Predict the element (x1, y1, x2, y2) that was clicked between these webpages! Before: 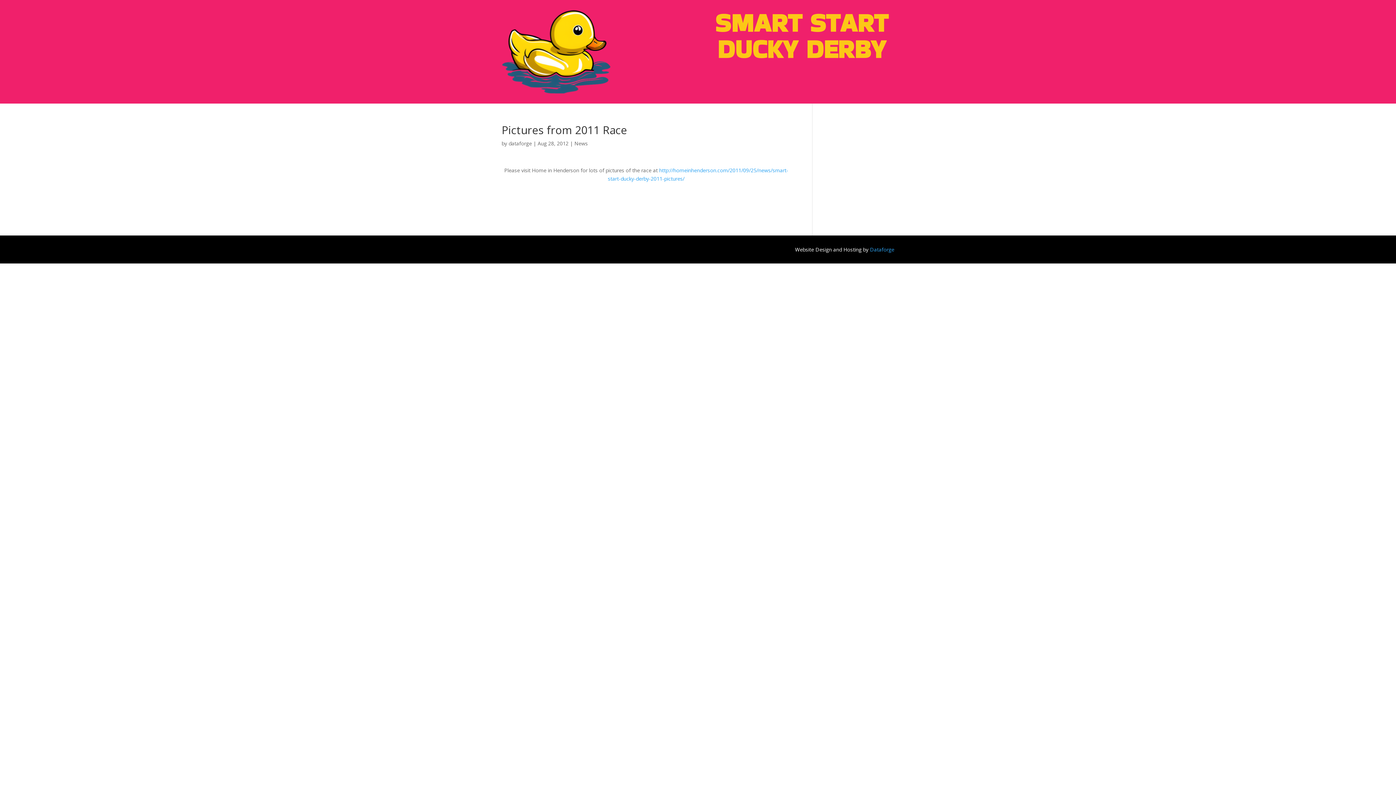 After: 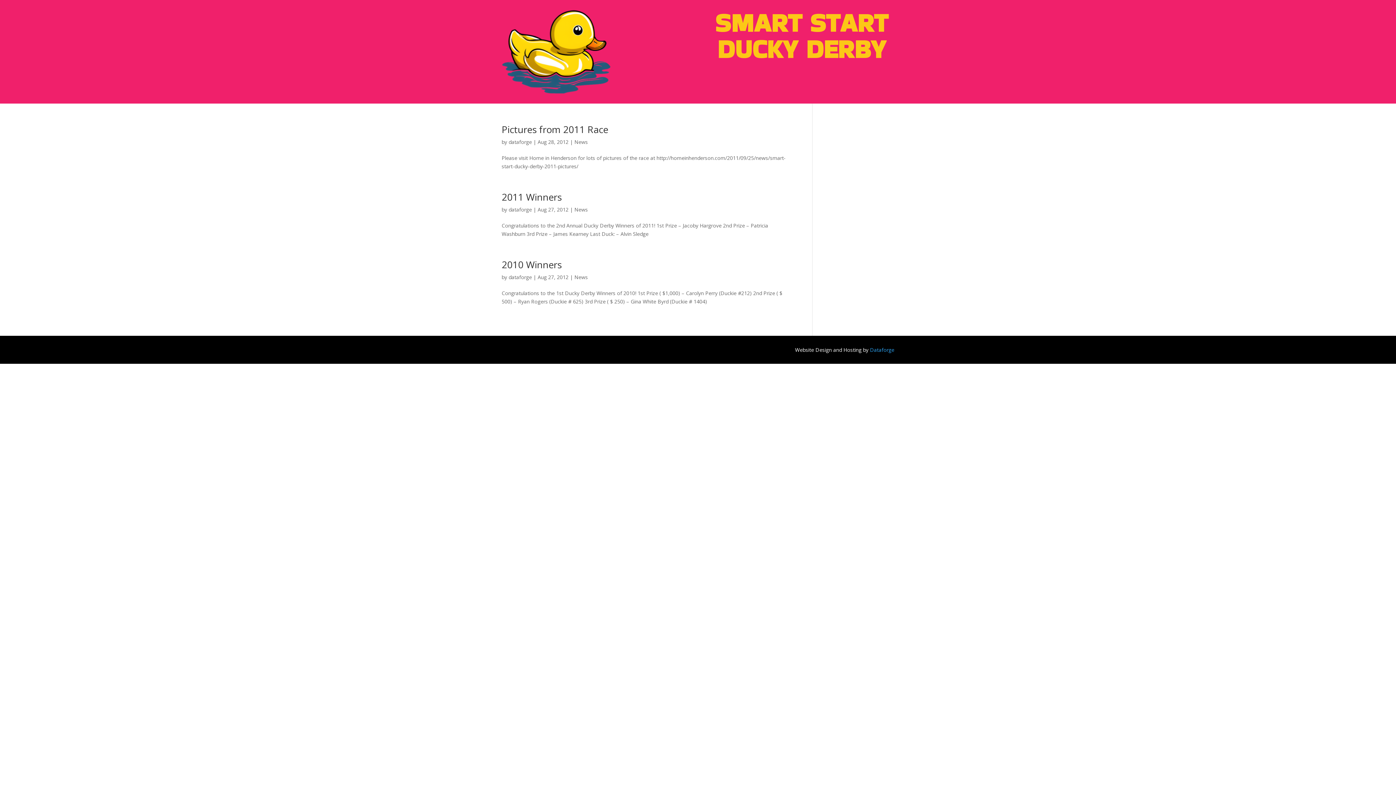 Action: label: dataforge bbox: (508, 140, 532, 146)